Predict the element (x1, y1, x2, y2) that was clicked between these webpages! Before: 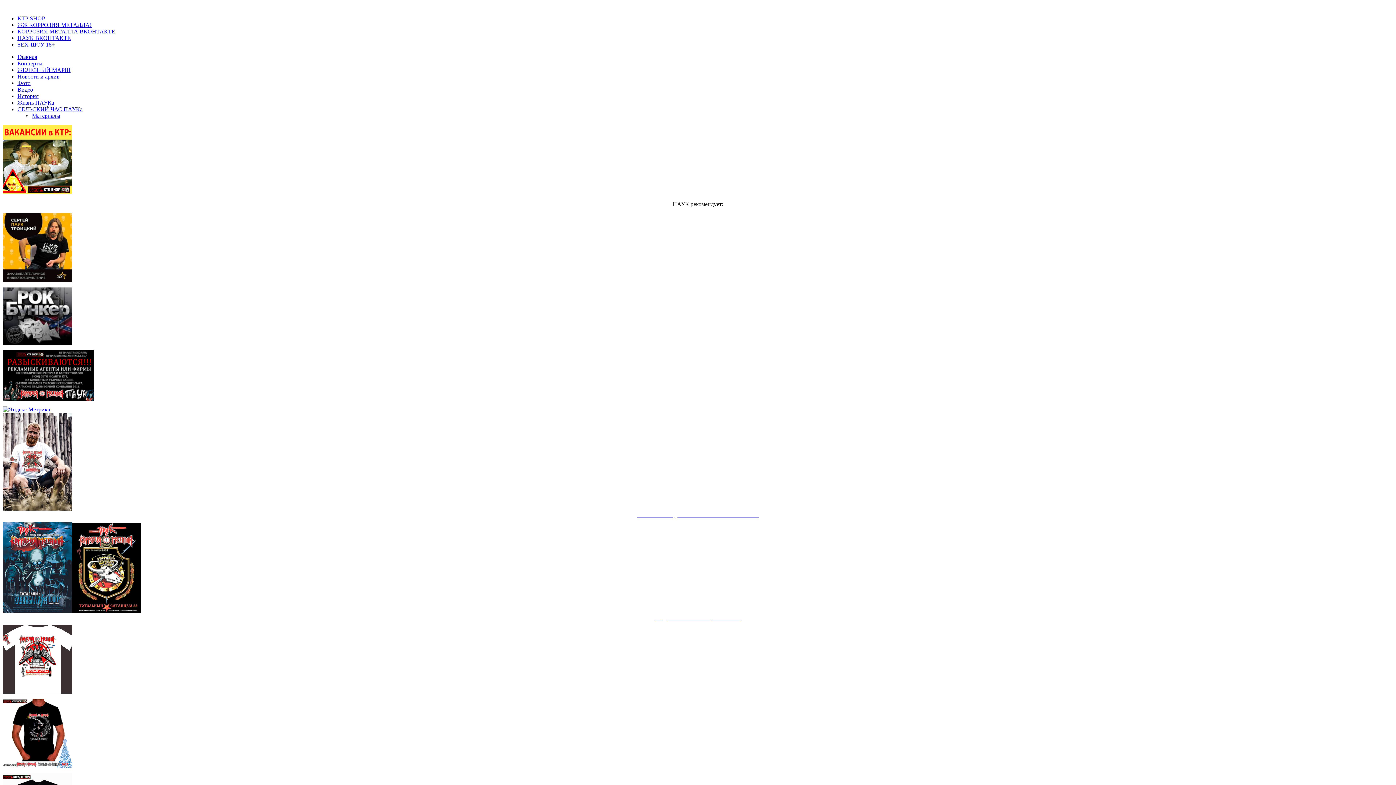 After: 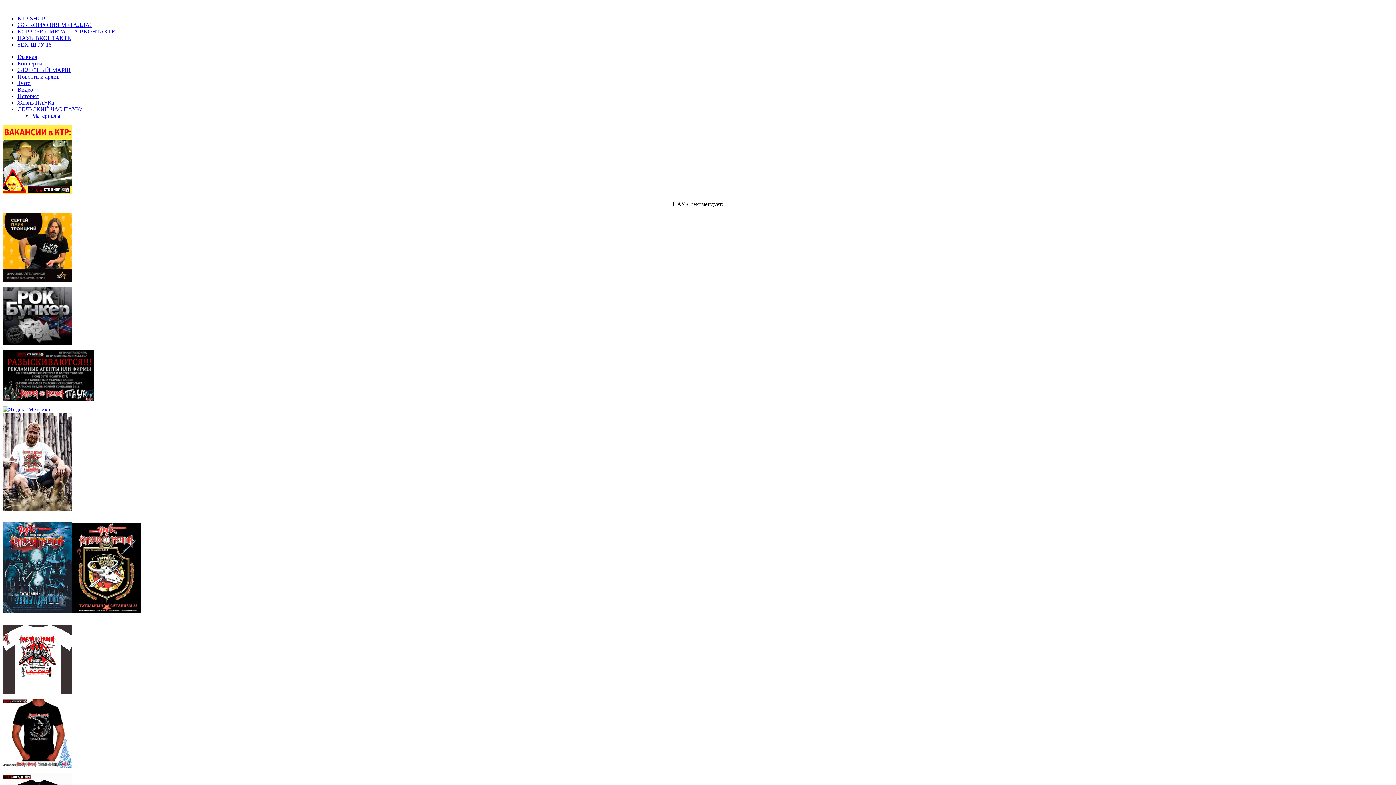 Action: bbox: (17, 106, 82, 112) label: СЕЛЬСКИЙ ЧАС ПАУКа